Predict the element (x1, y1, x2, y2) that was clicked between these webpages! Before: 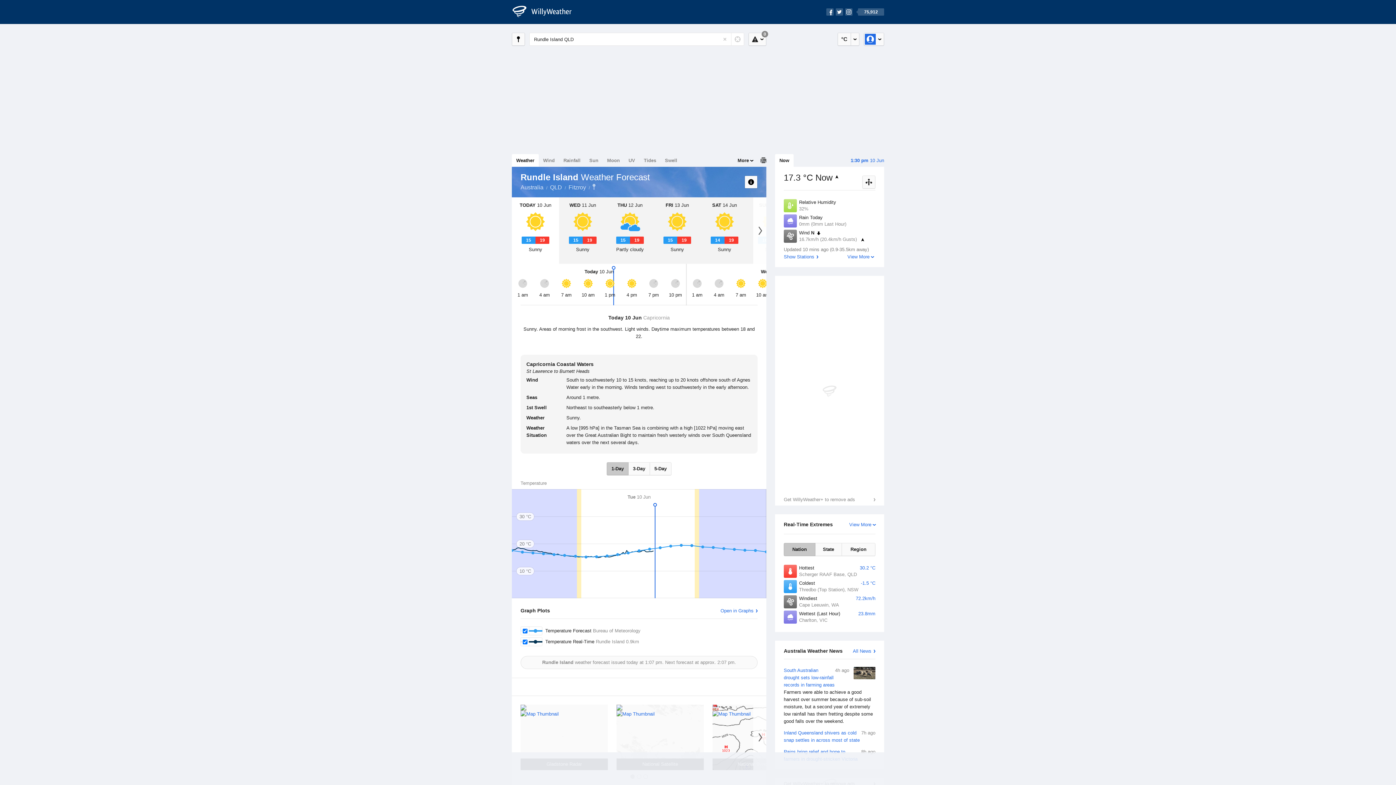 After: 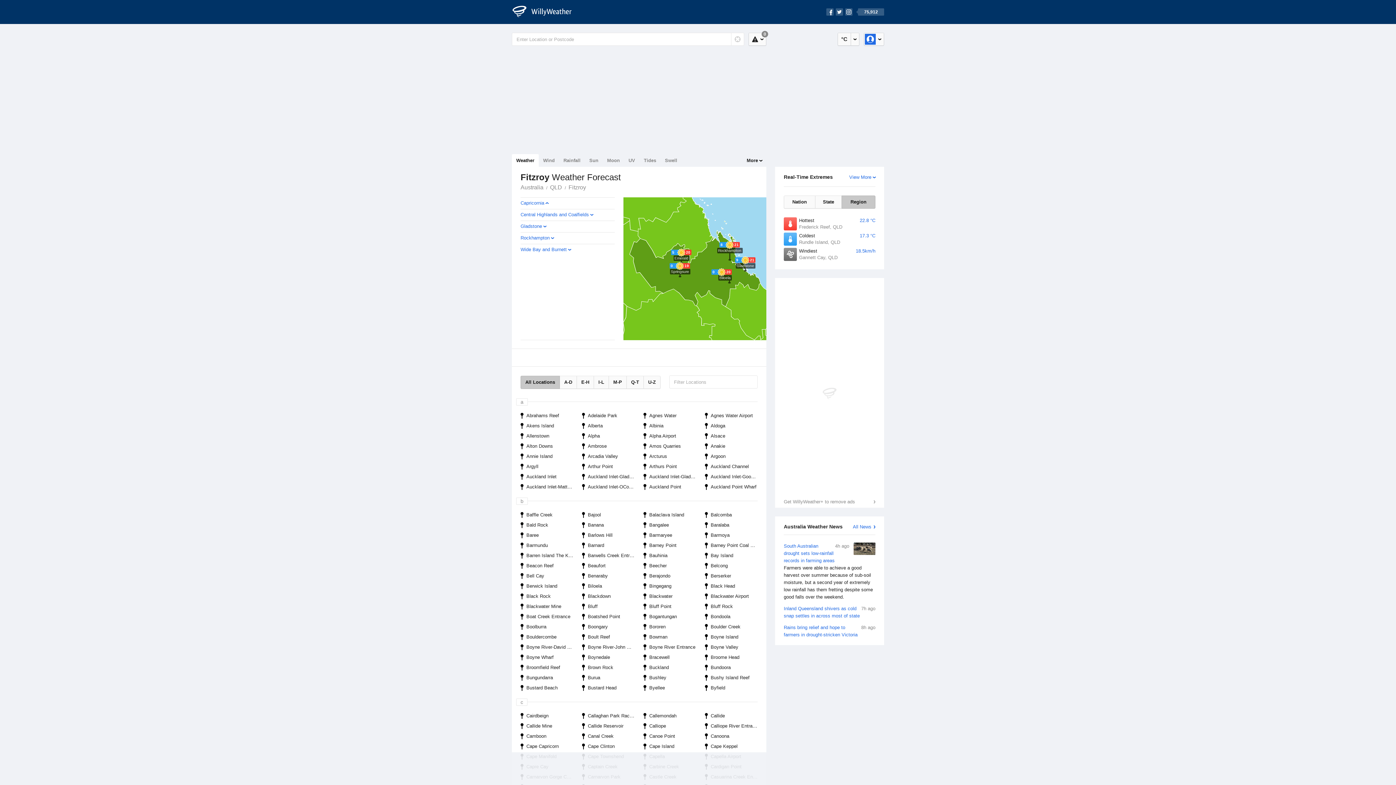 Action: bbox: (566, 184, 588, 190) label: Fitzroy